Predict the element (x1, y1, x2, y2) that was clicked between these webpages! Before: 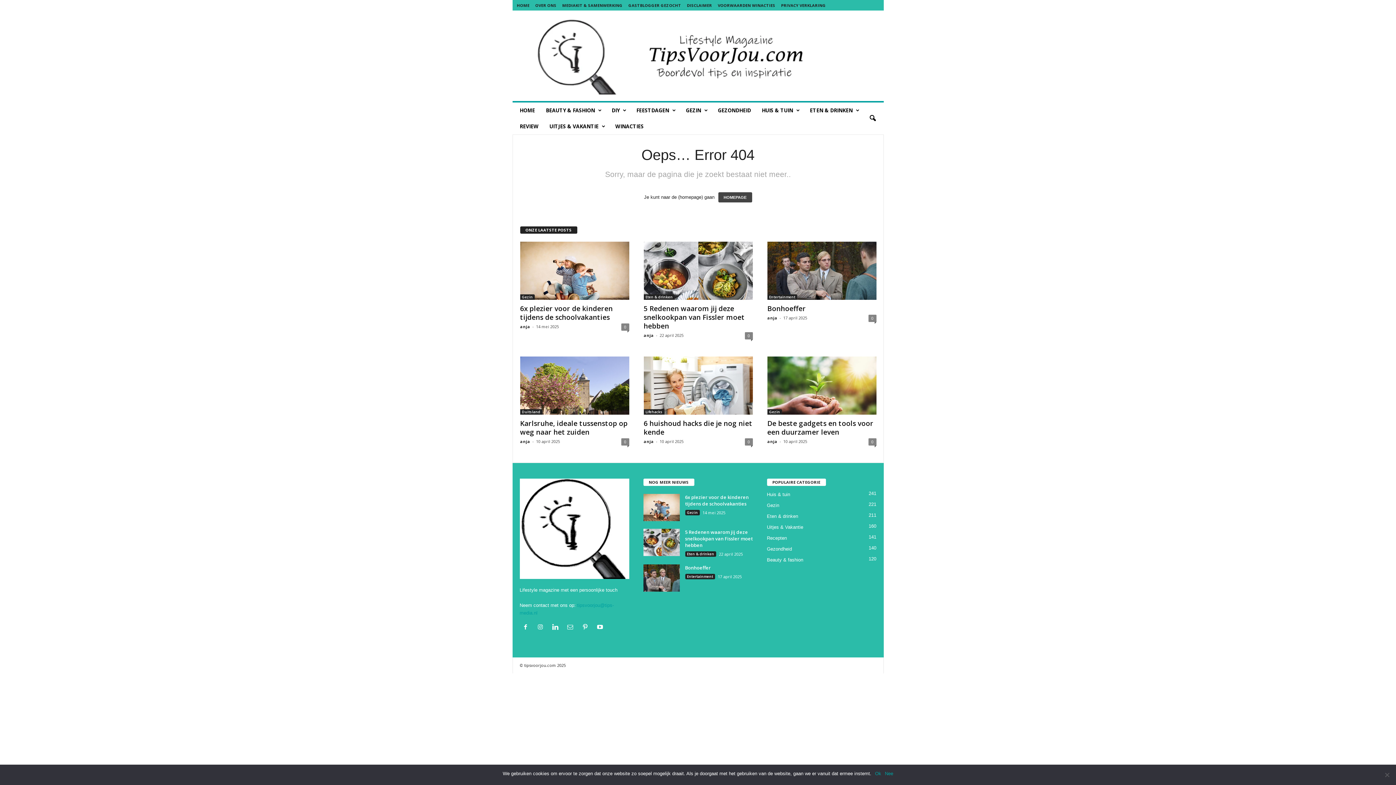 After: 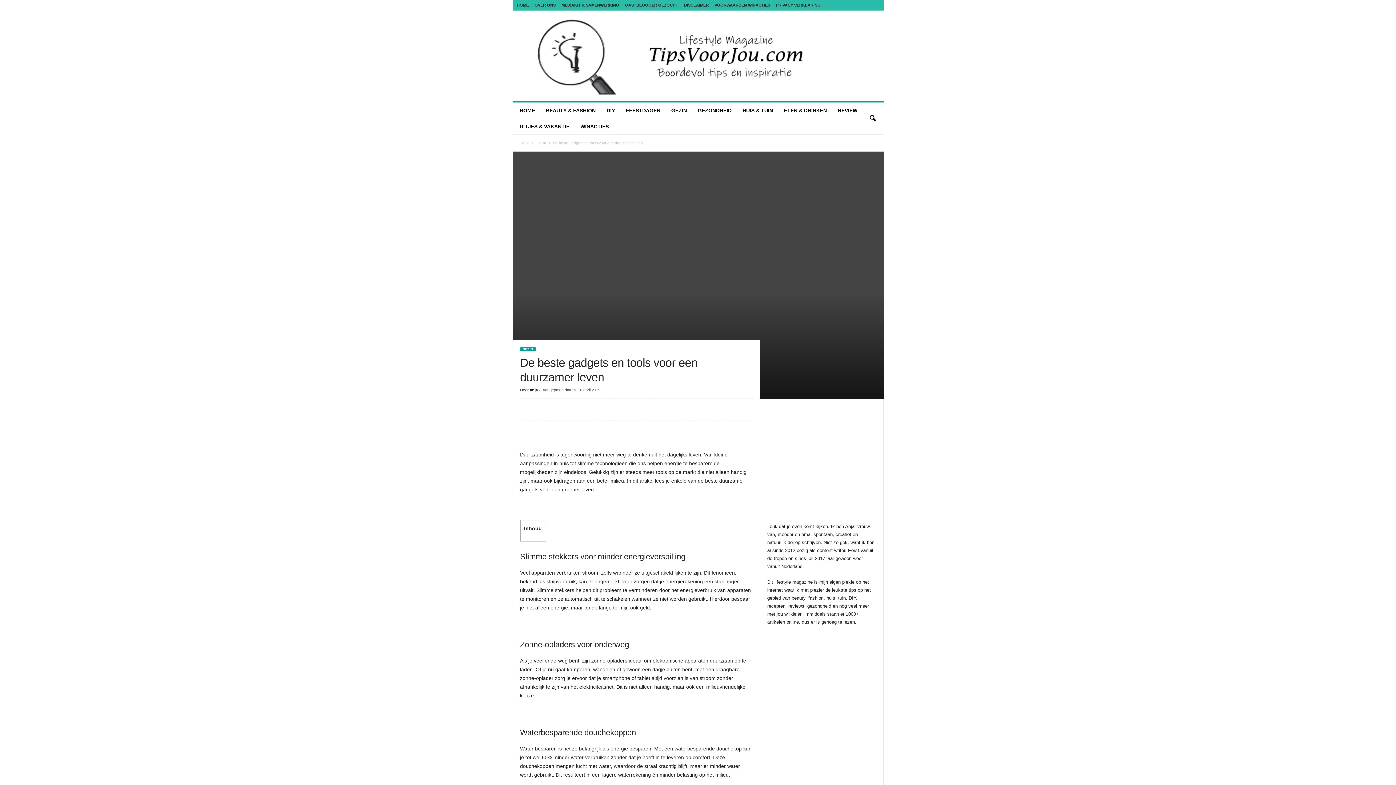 Action: bbox: (767, 356, 876, 414)